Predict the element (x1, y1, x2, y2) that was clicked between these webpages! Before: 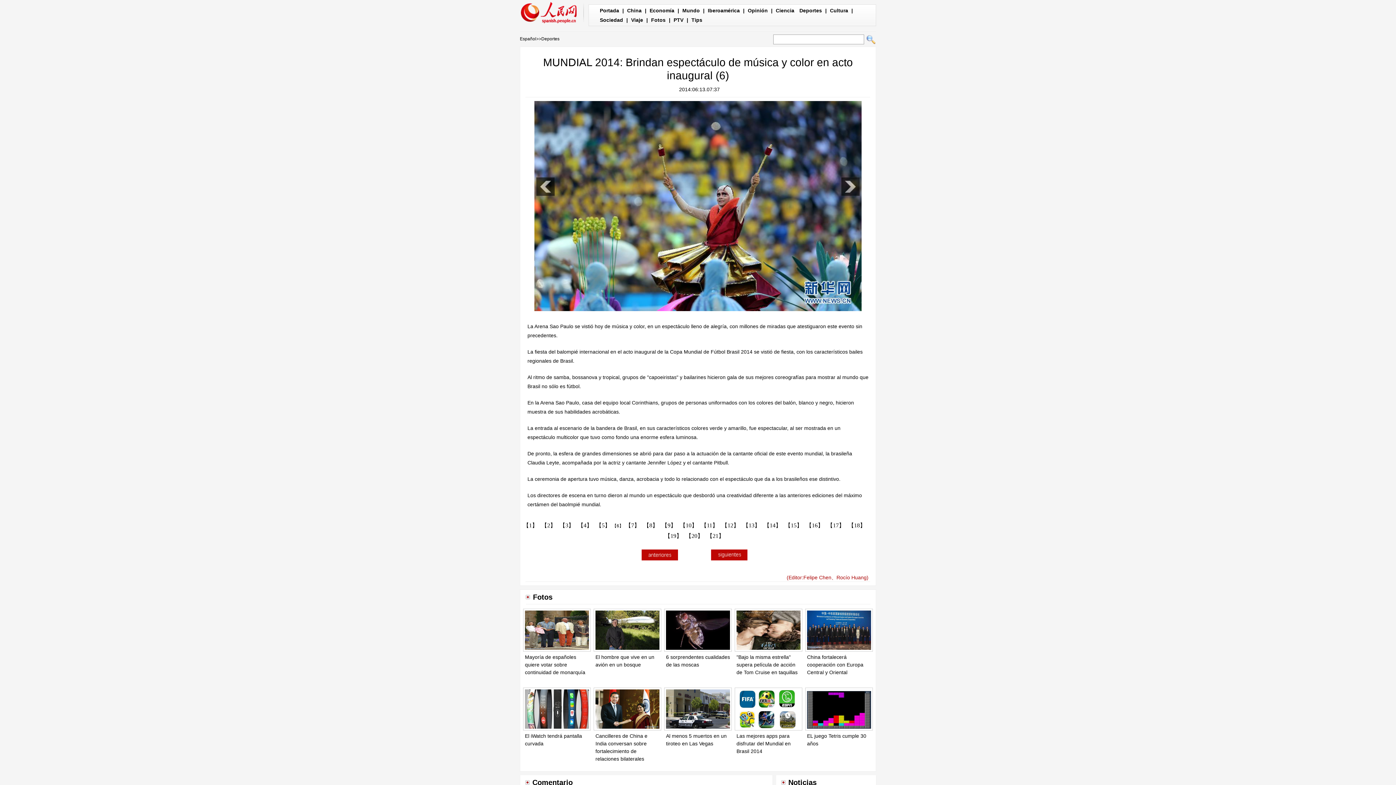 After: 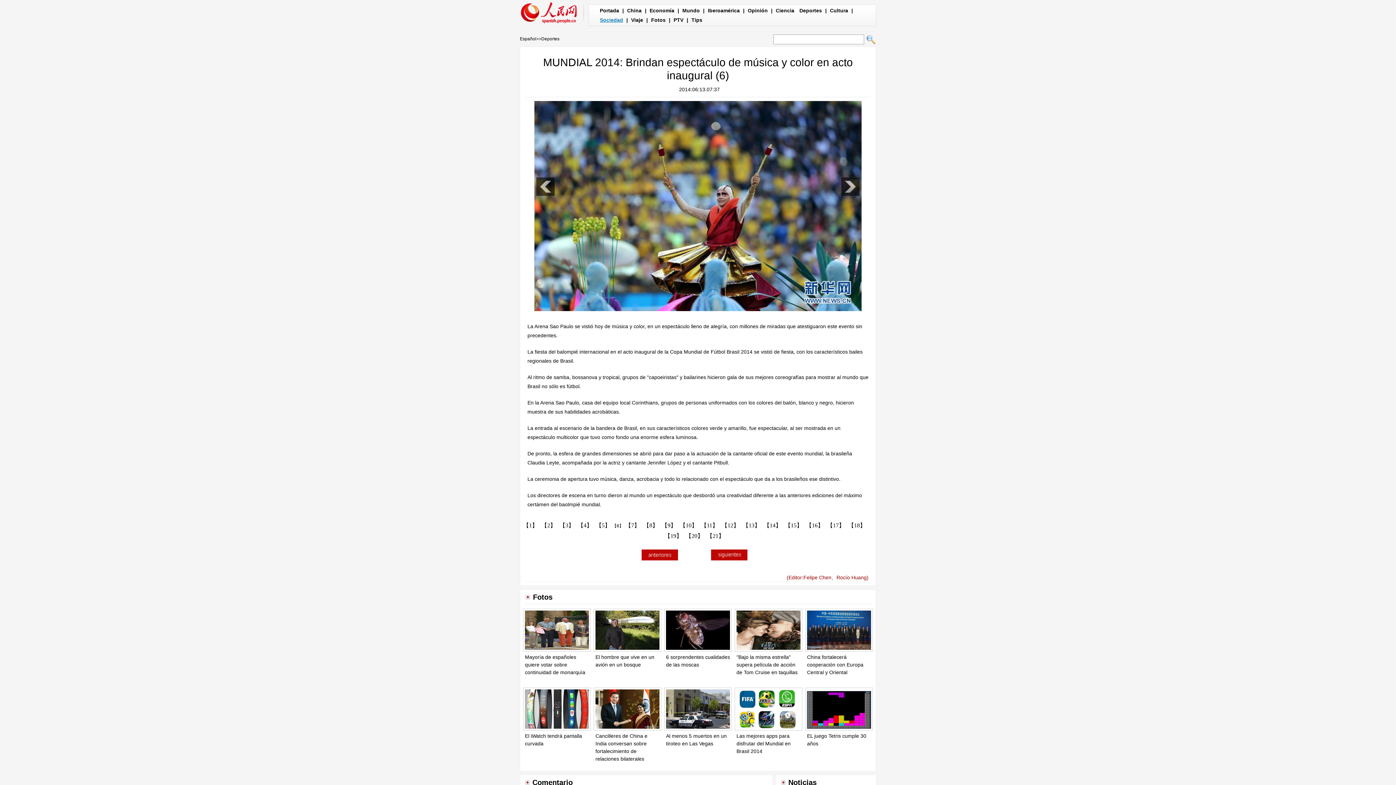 Action: bbox: (600, 17, 623, 22) label: Sociedad